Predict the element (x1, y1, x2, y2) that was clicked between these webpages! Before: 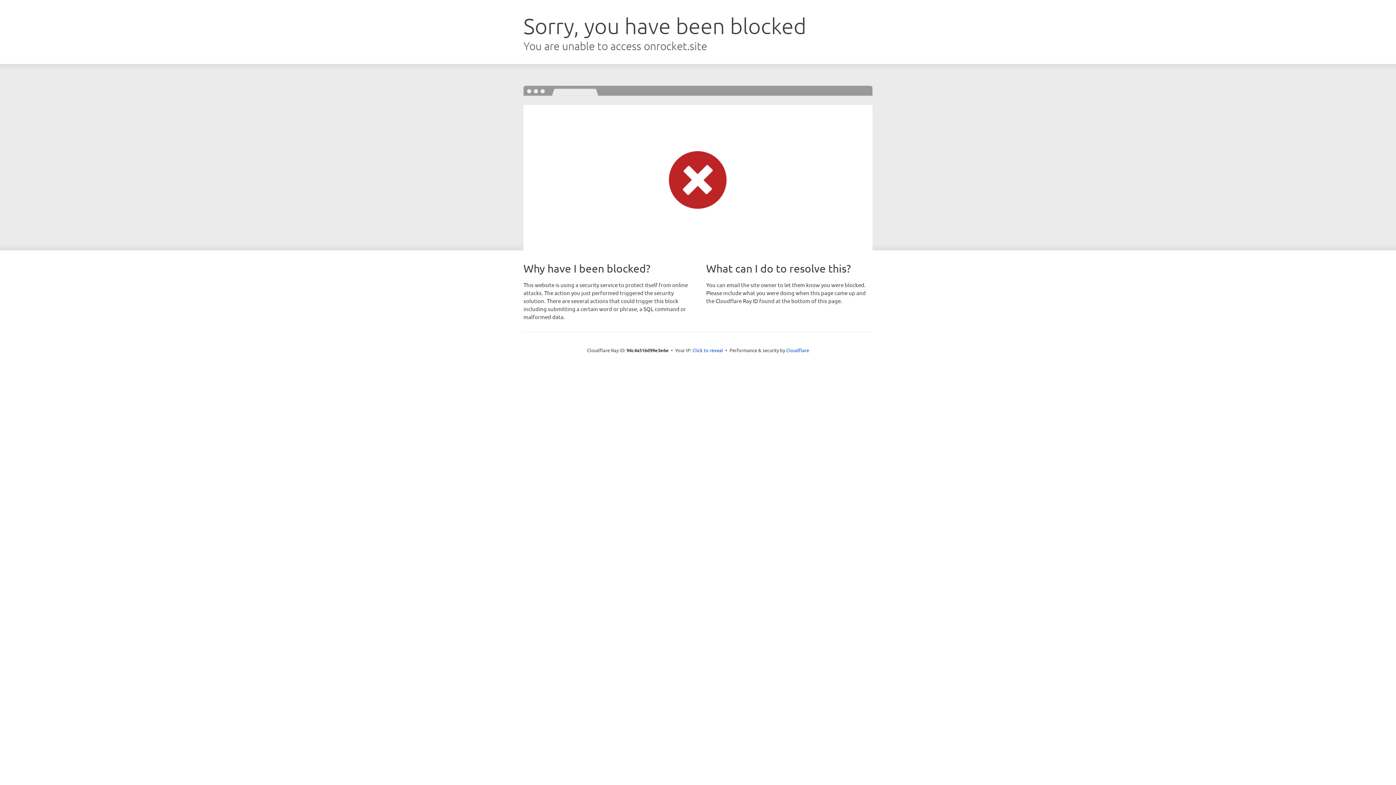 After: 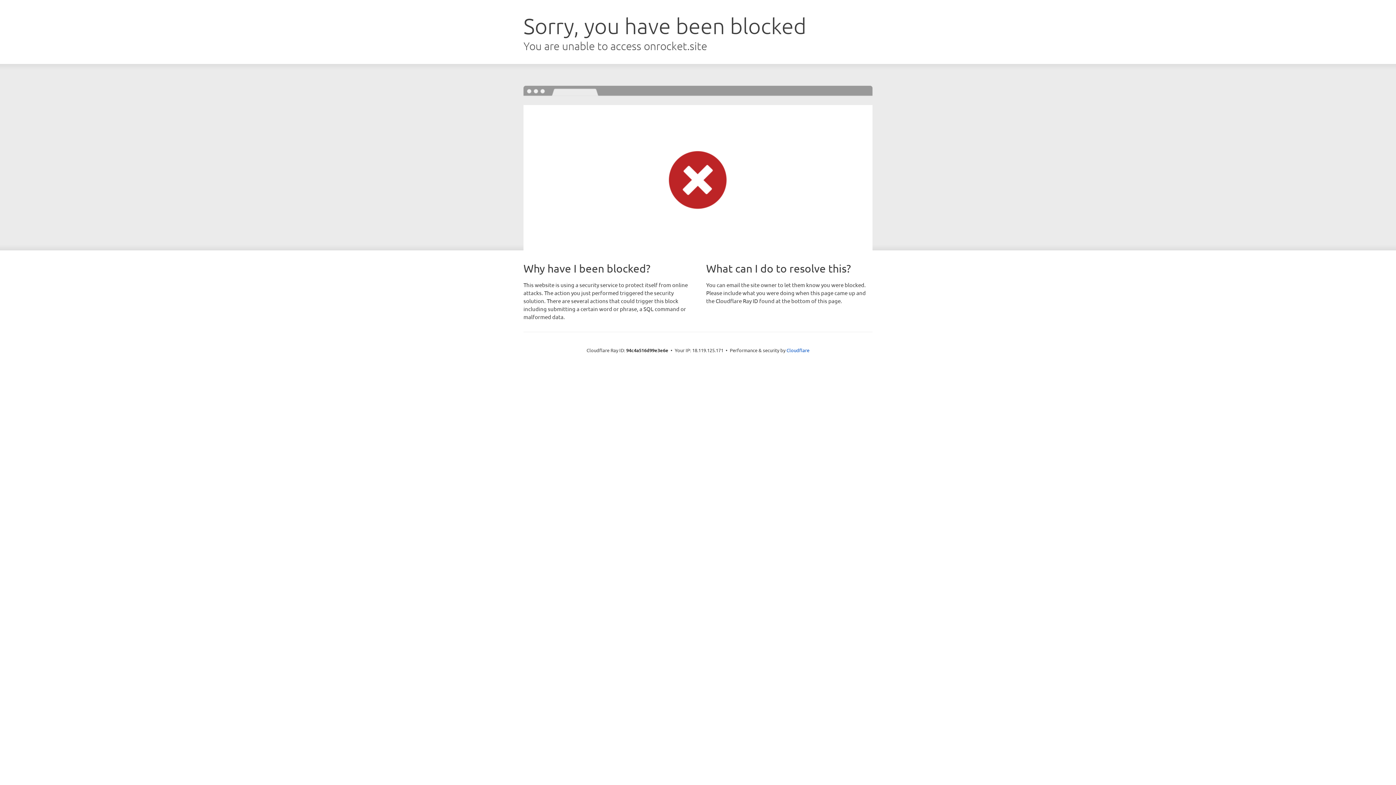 Action: bbox: (692, 346, 723, 353) label: Click to reveal